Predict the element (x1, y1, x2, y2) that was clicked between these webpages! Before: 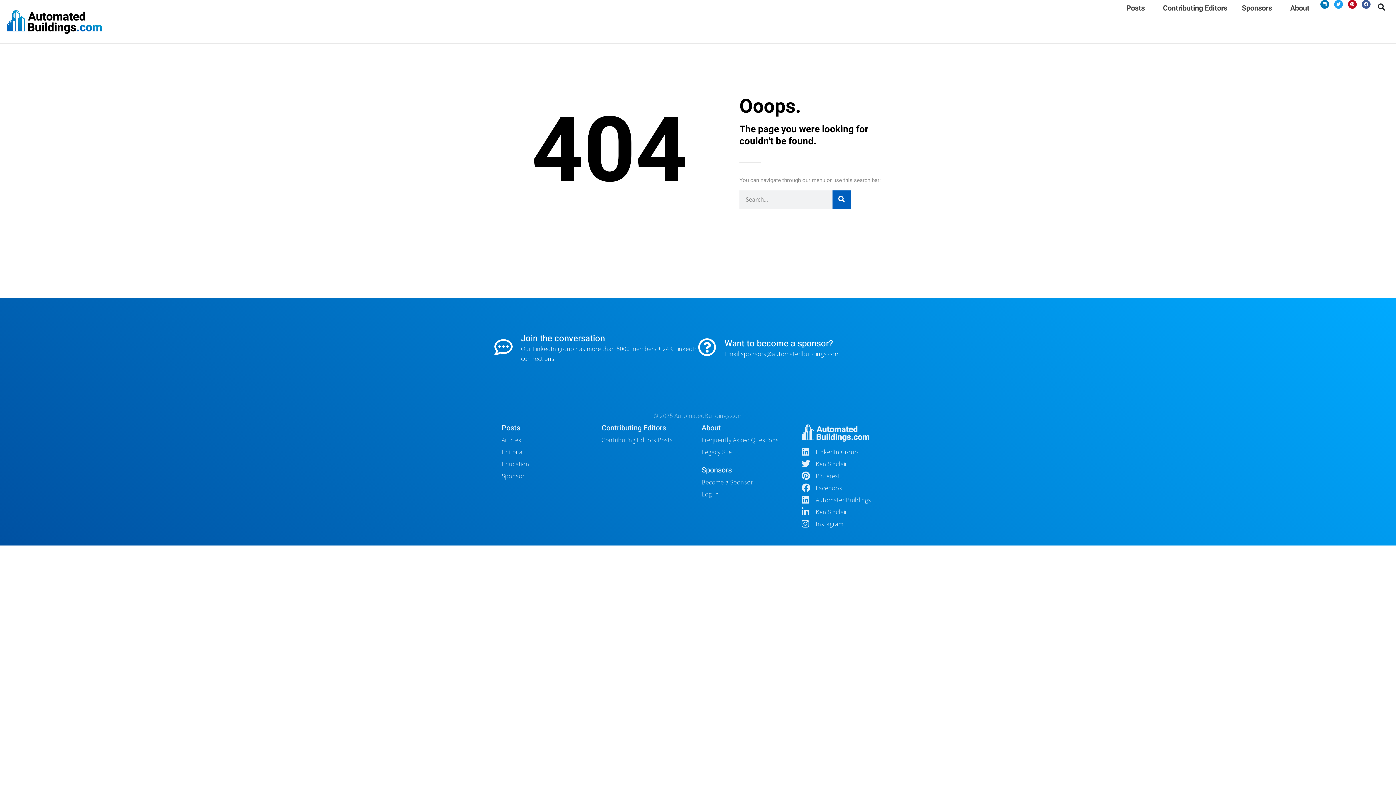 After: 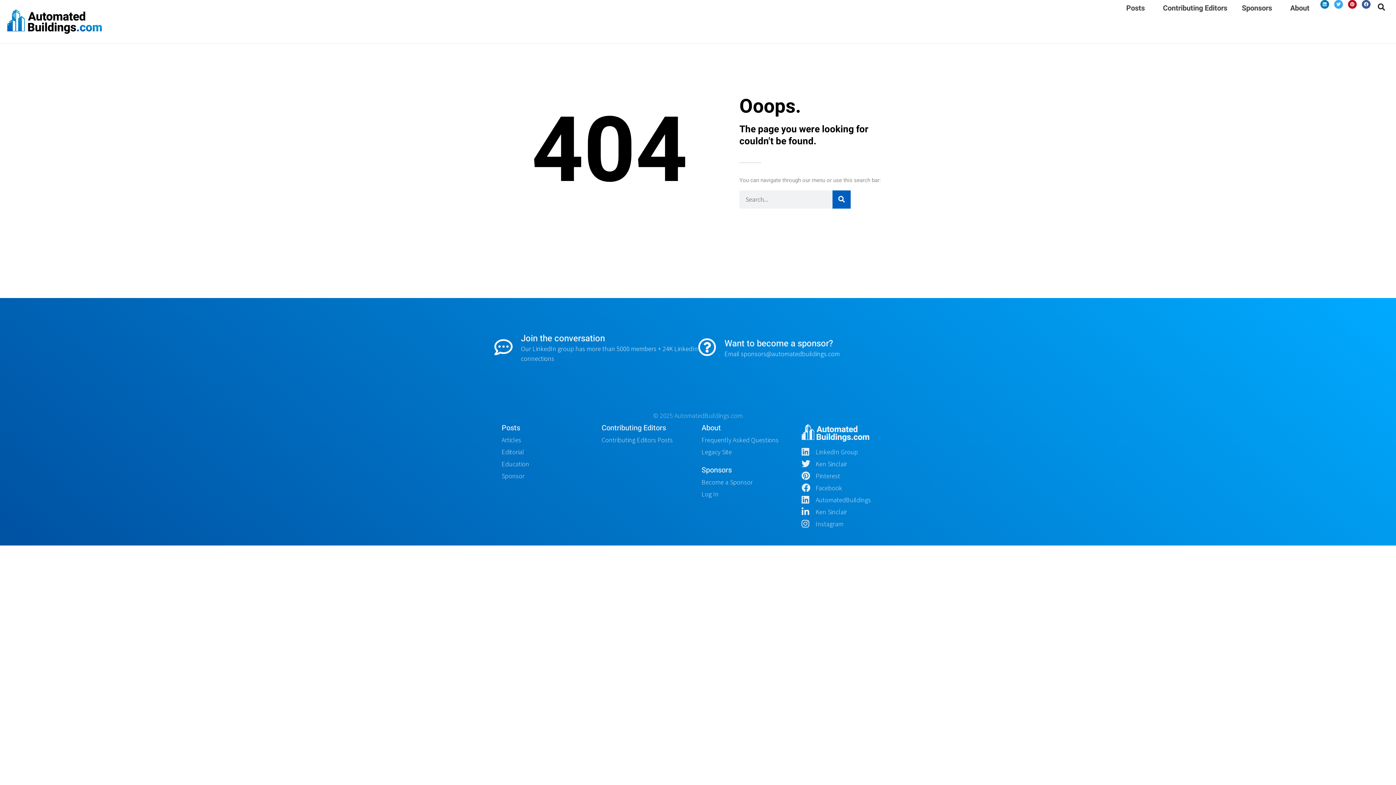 Action: label: Twitter bbox: (1334, 0, 1343, 8)